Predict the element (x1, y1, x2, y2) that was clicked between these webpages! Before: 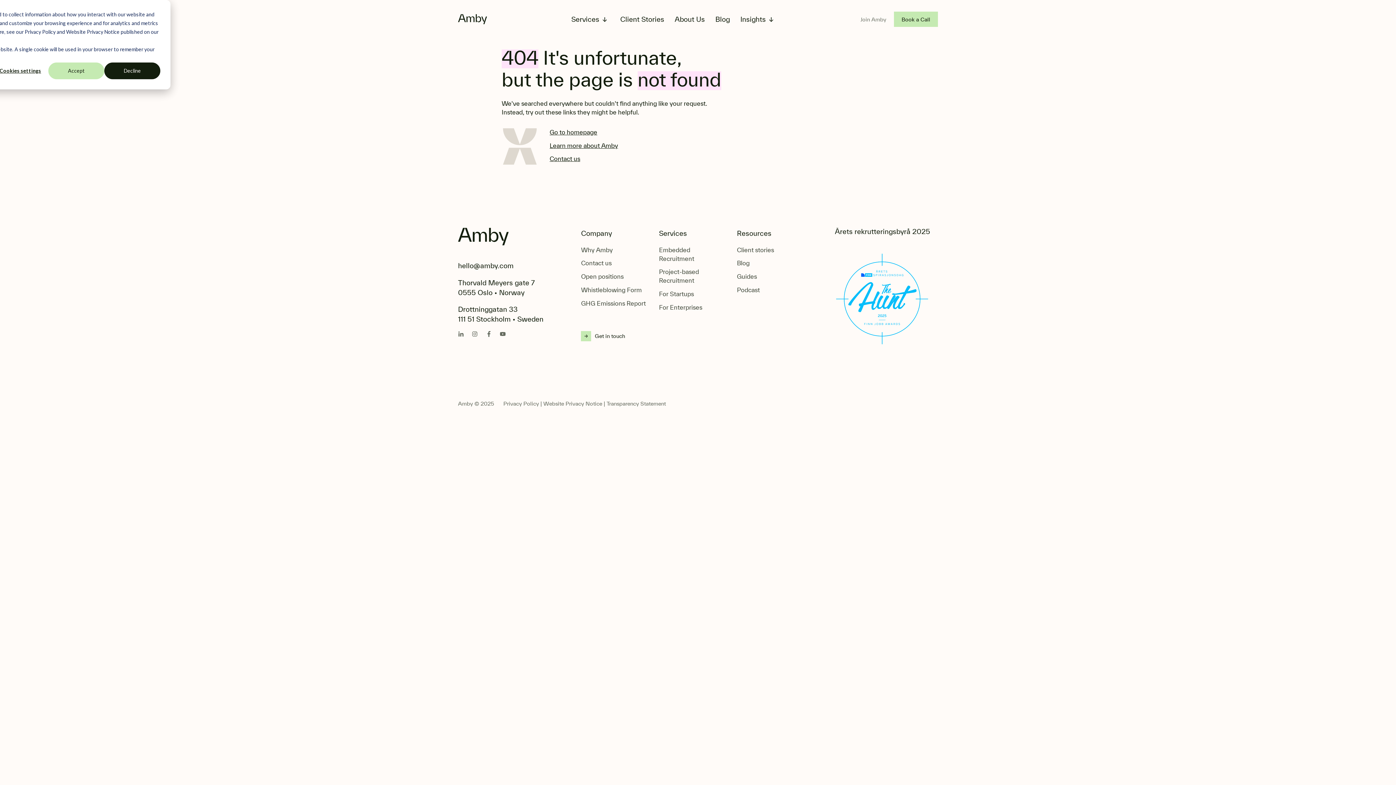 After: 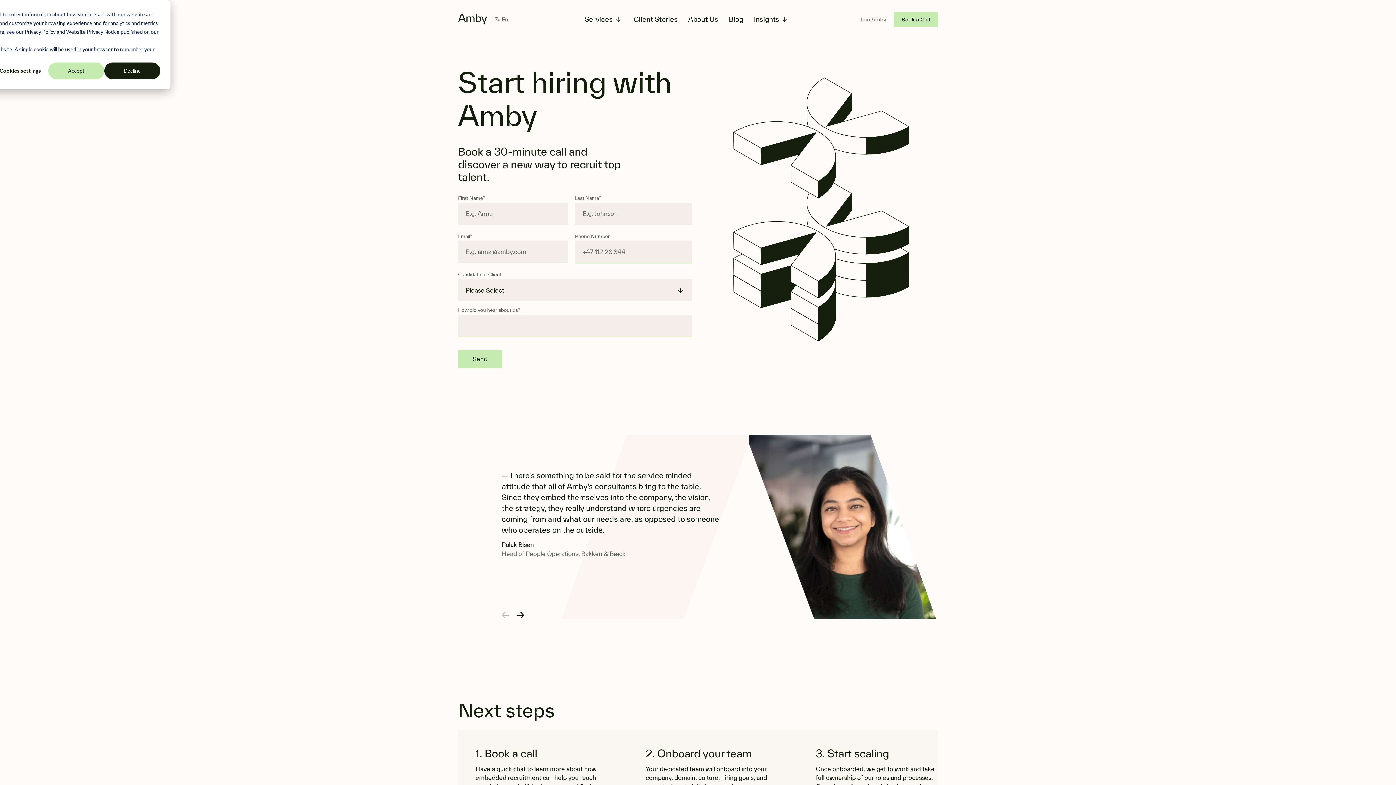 Action: bbox: (581, 331, 632, 341) label: Get in touch